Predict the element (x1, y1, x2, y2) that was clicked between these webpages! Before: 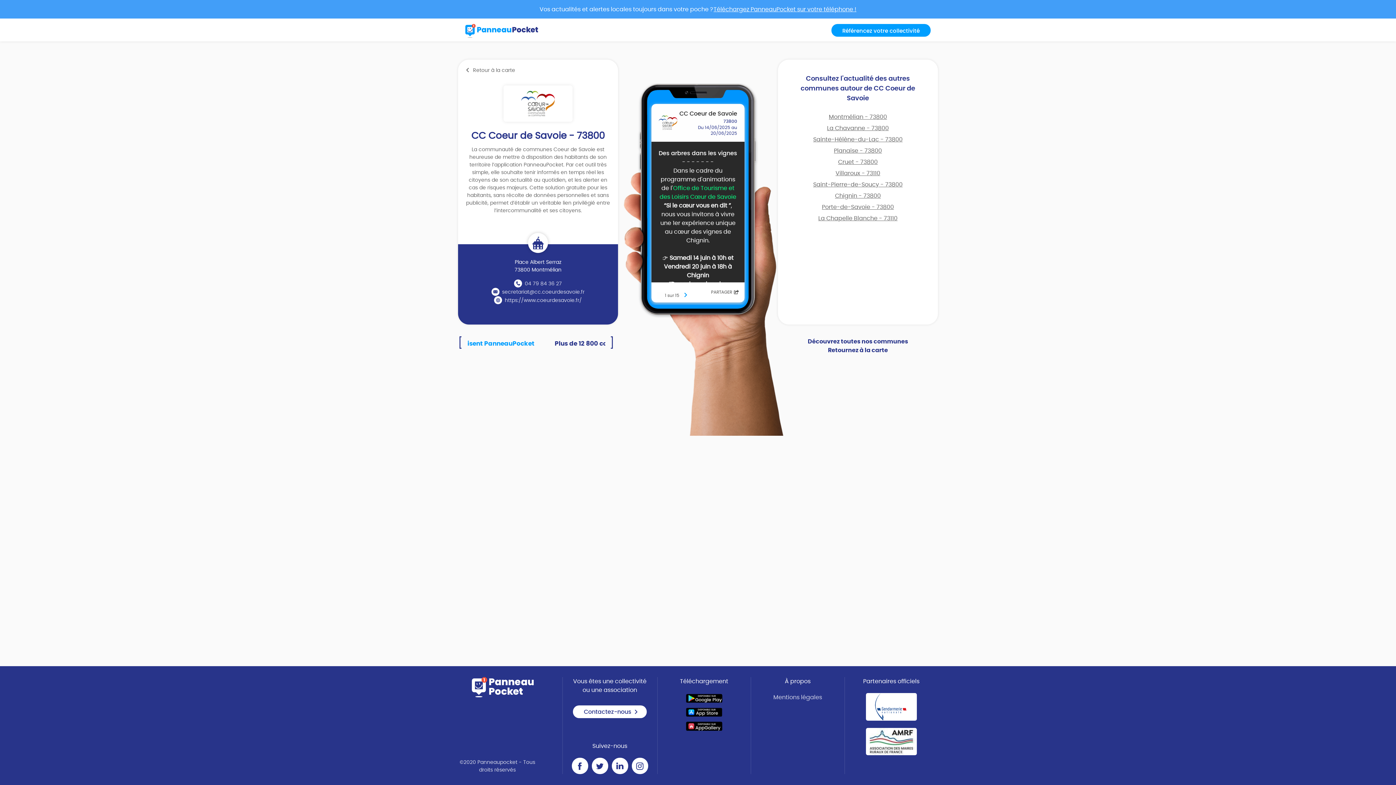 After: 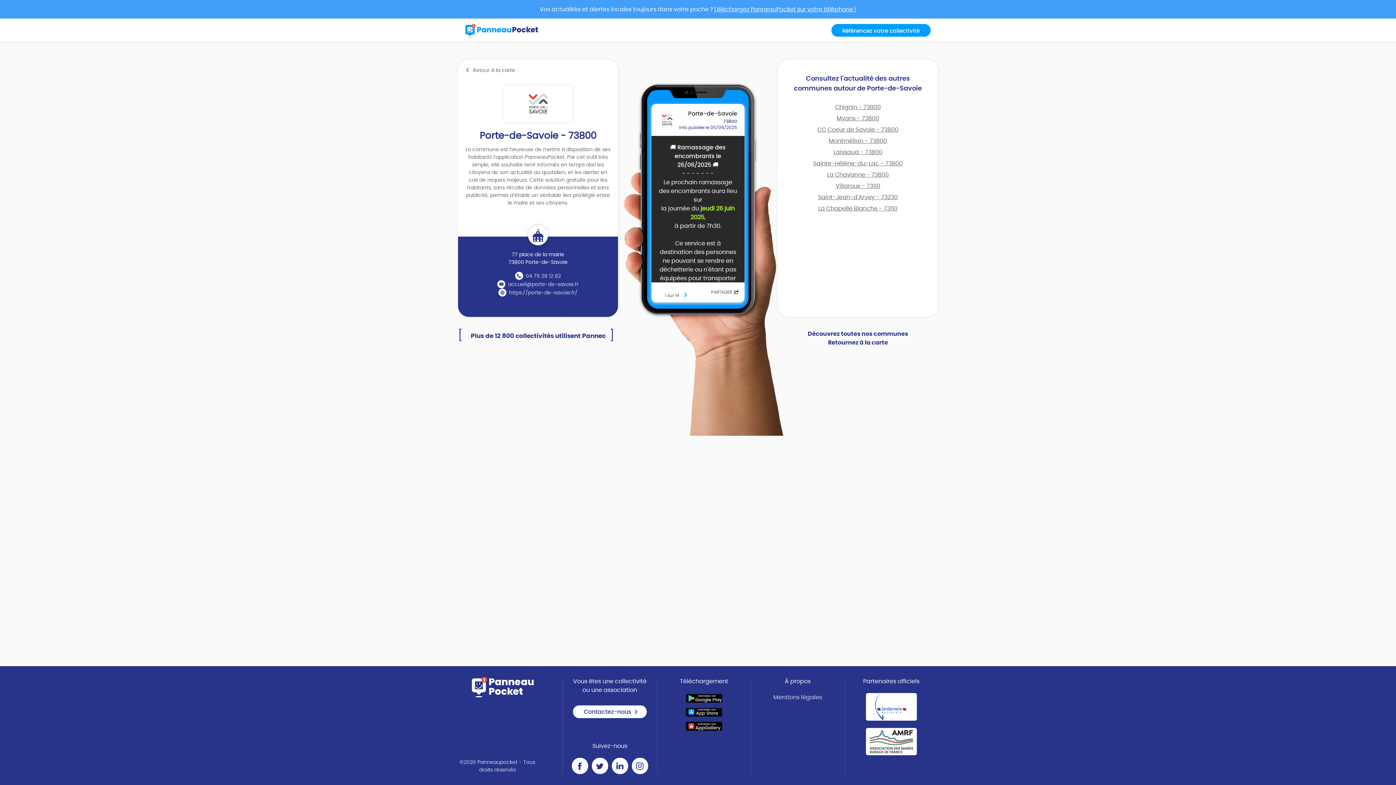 Action: label: Porte-de-Savoie - 73800 bbox: (822, 204, 894, 210)